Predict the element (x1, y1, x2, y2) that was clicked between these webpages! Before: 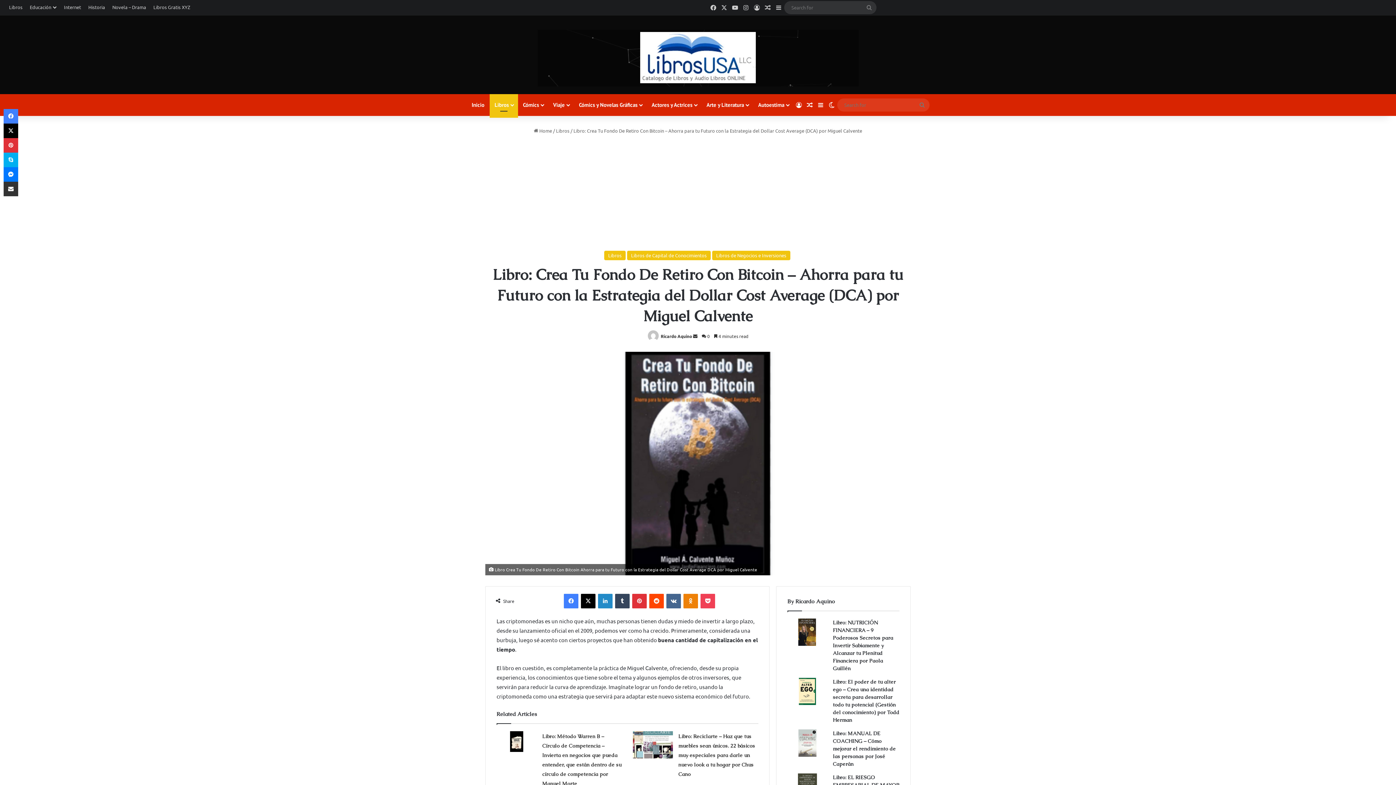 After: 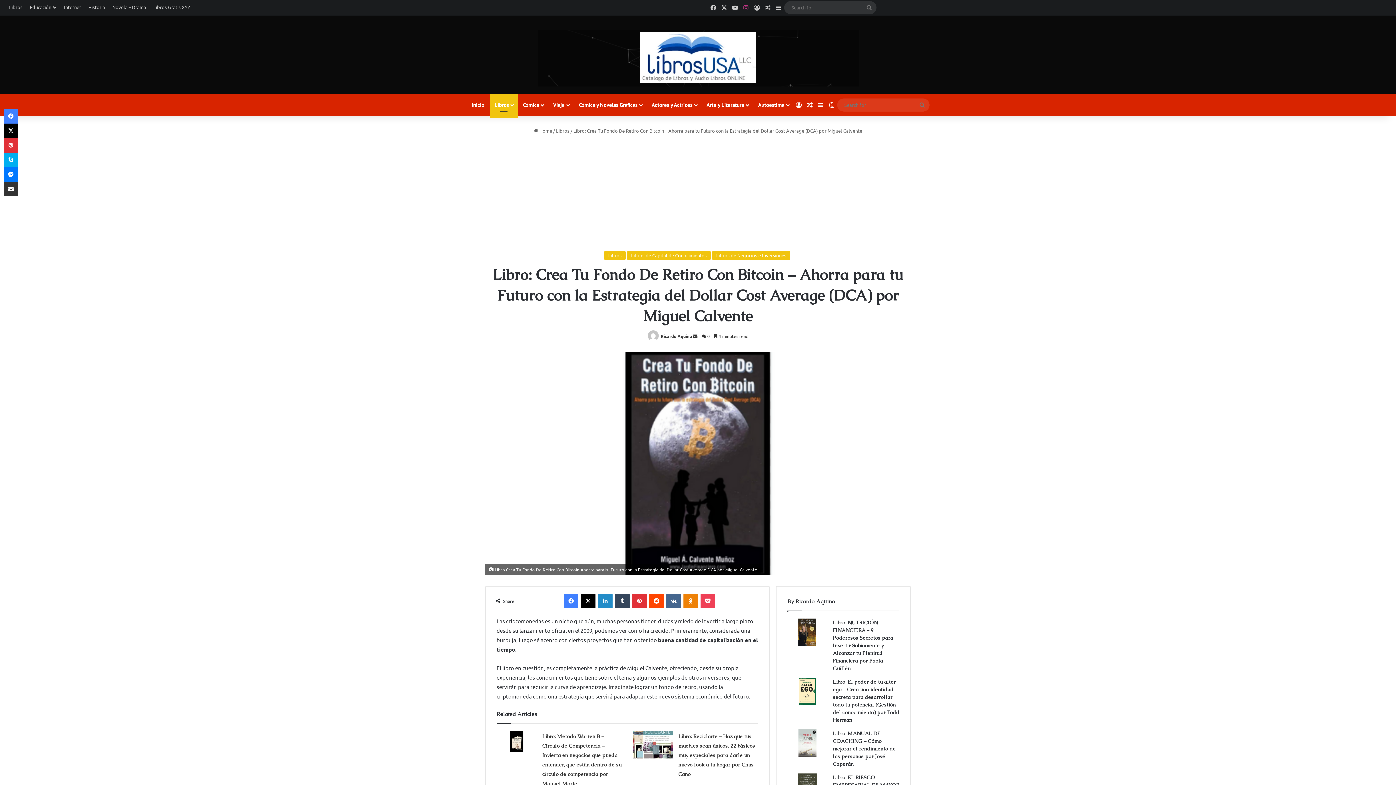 Action: label: Instagram bbox: (740, 0, 751, 14)